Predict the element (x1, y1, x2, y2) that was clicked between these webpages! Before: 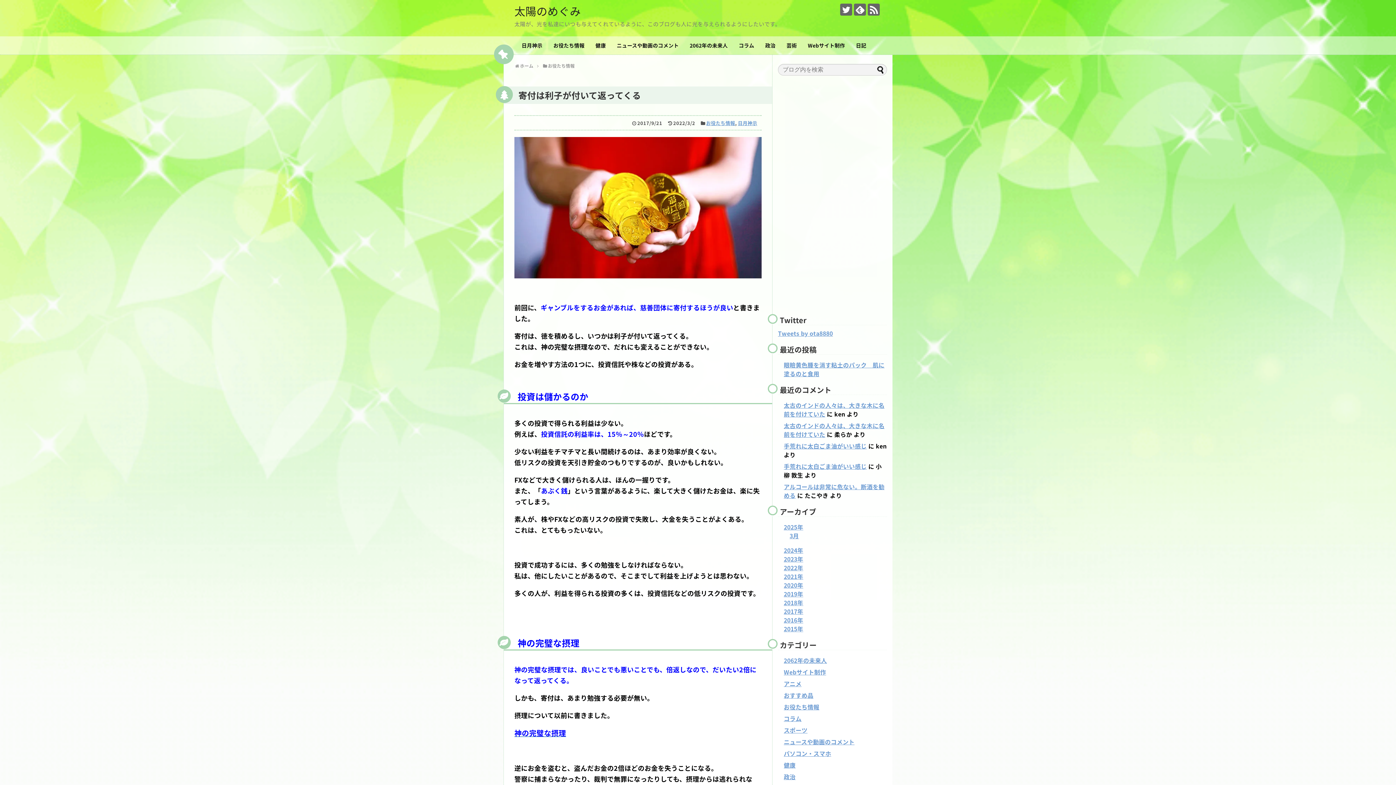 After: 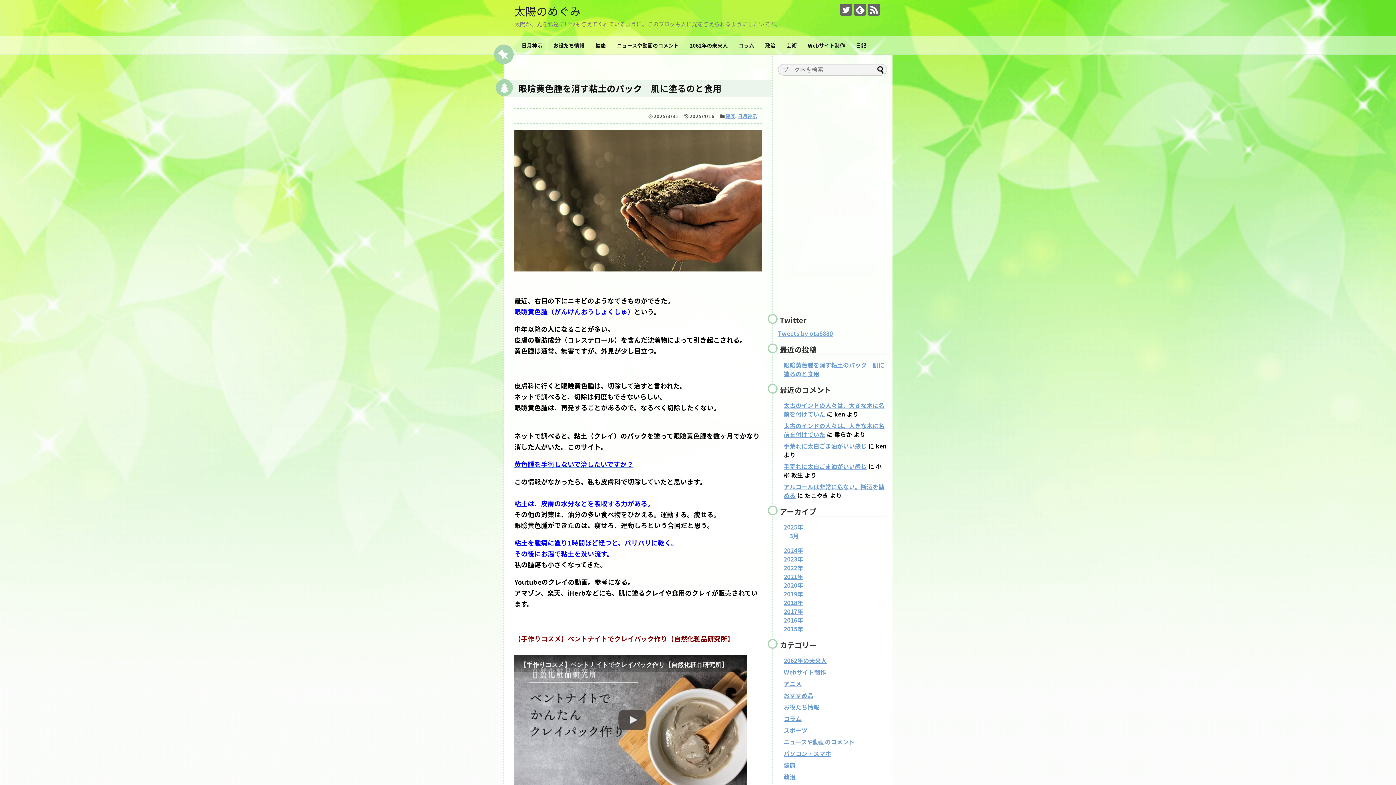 Action: label: 太陽のめぐみ bbox: (514, 2, 581, 19)